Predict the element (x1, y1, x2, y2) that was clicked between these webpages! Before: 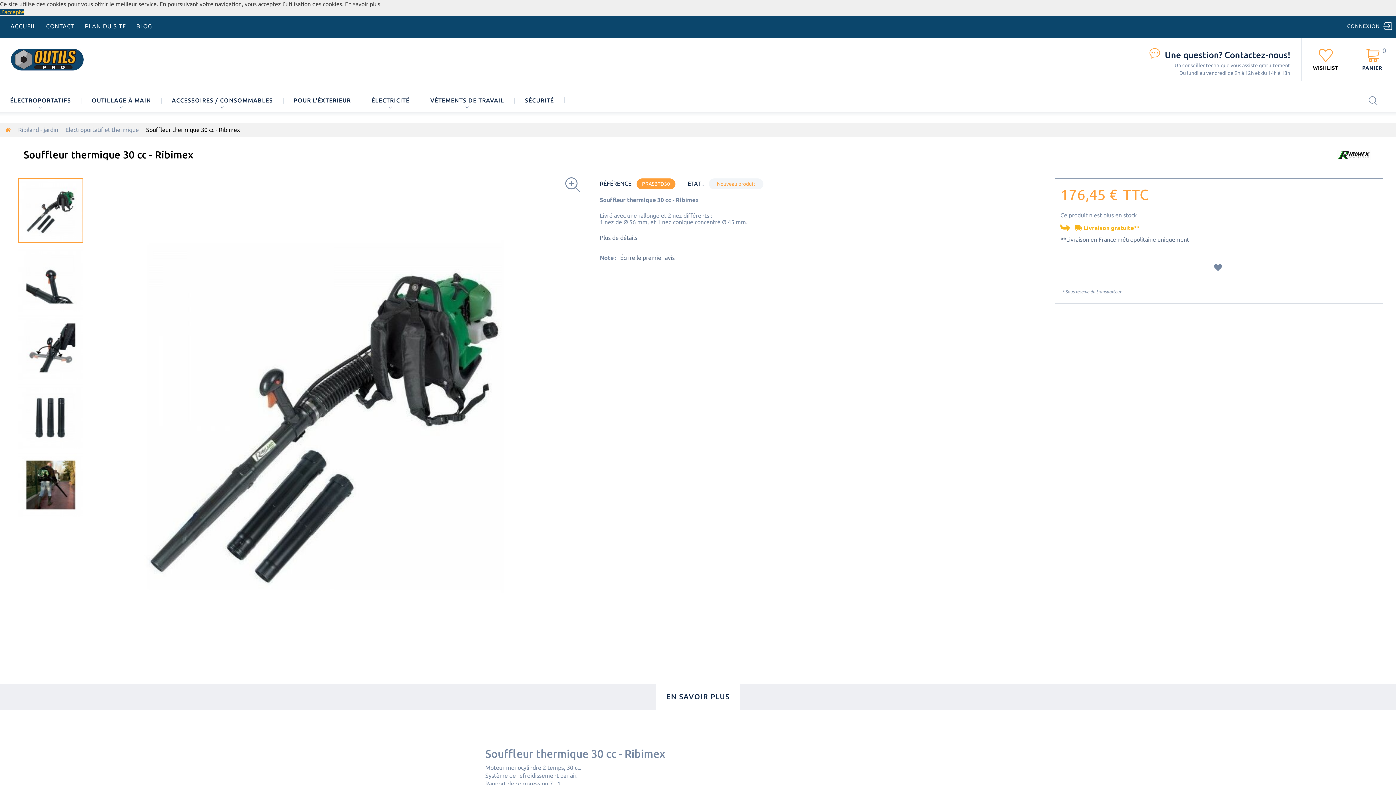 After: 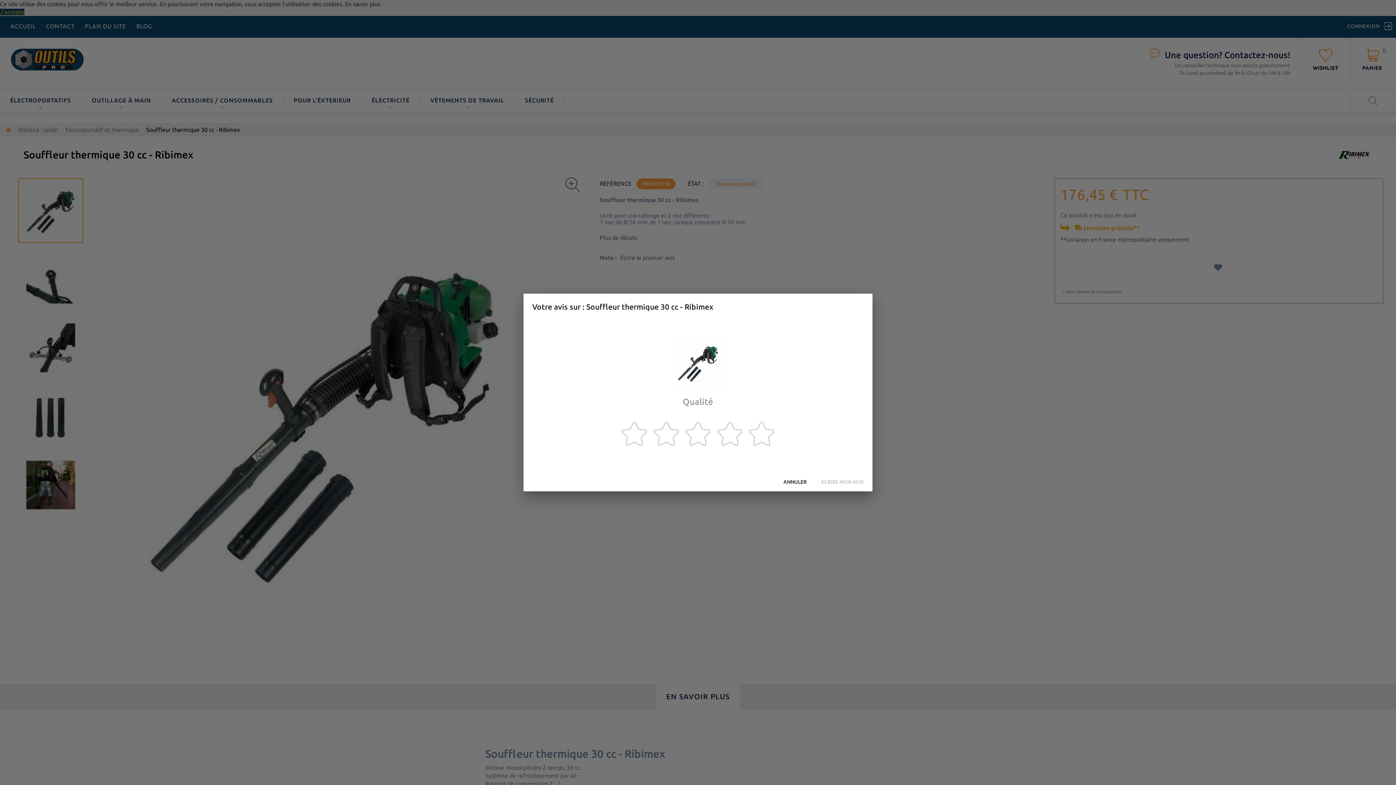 Action: label: Écrire le premier avis bbox: (620, 253, 674, 261)